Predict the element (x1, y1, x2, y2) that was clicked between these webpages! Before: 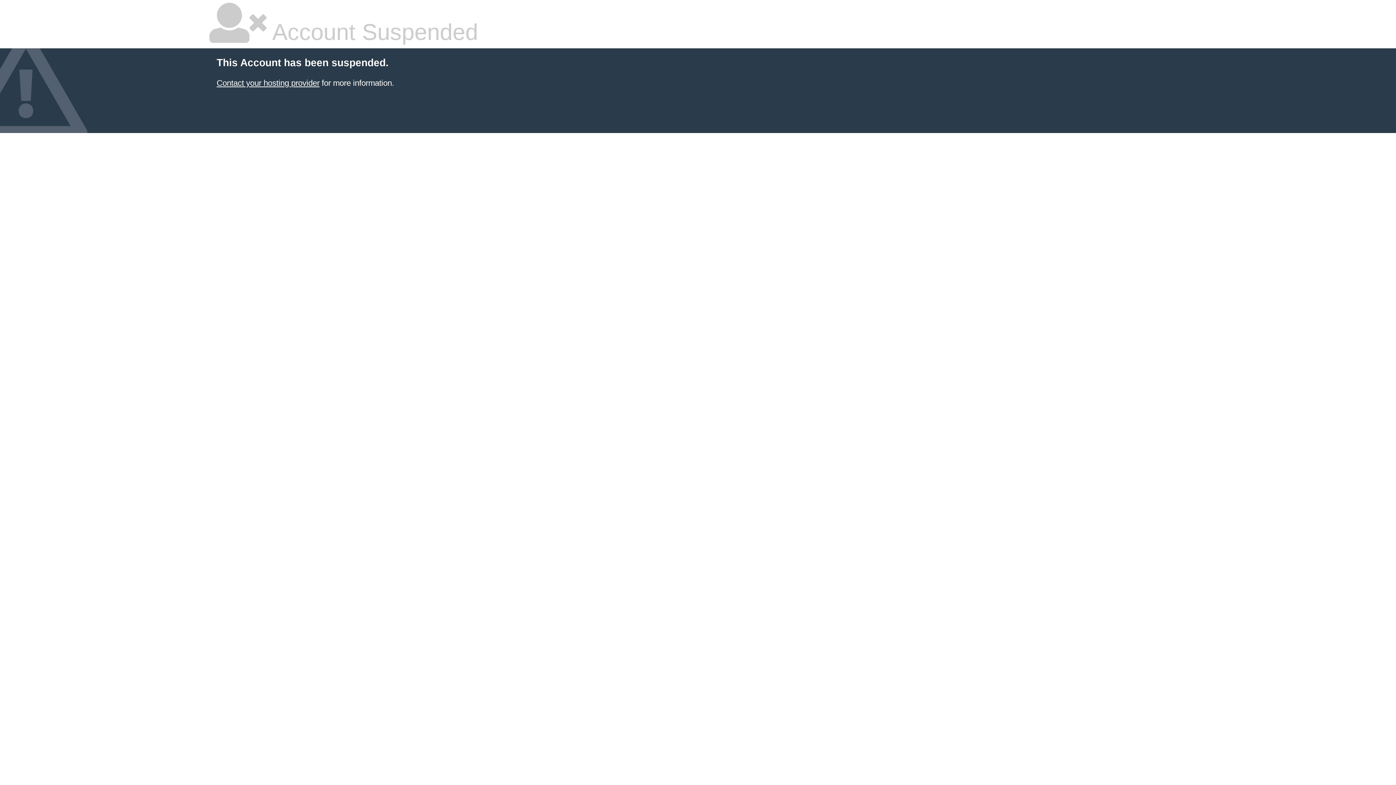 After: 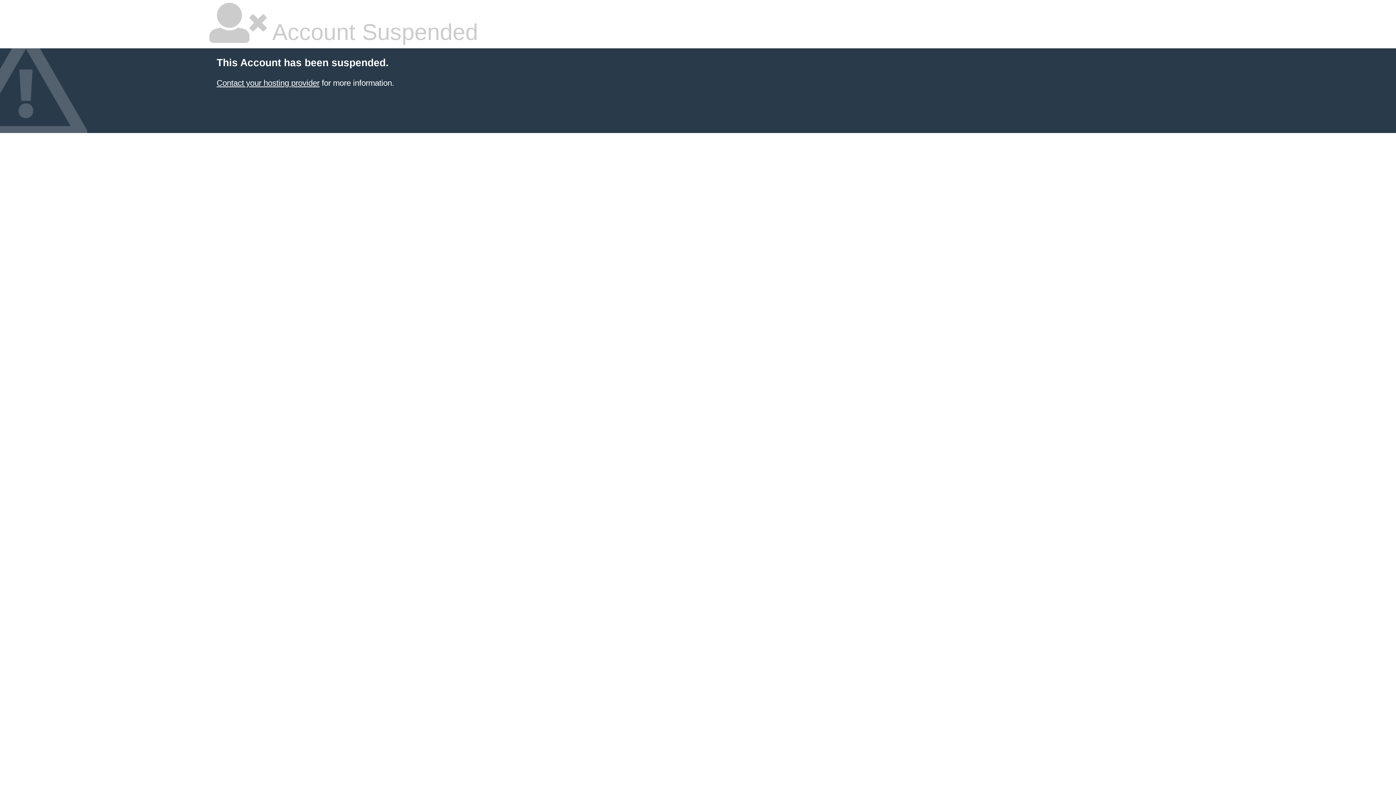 Action: bbox: (216, 78, 319, 87) label: Contact your hosting provider